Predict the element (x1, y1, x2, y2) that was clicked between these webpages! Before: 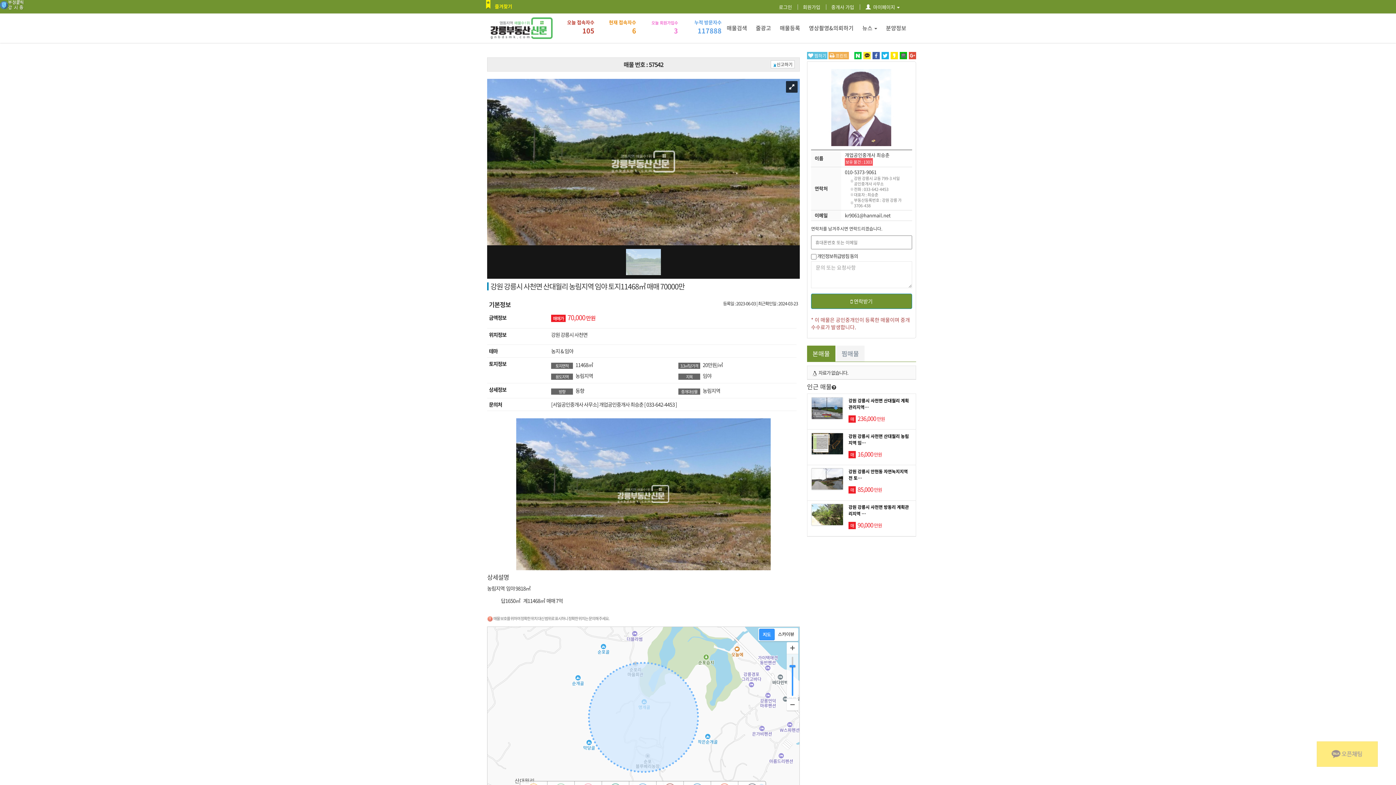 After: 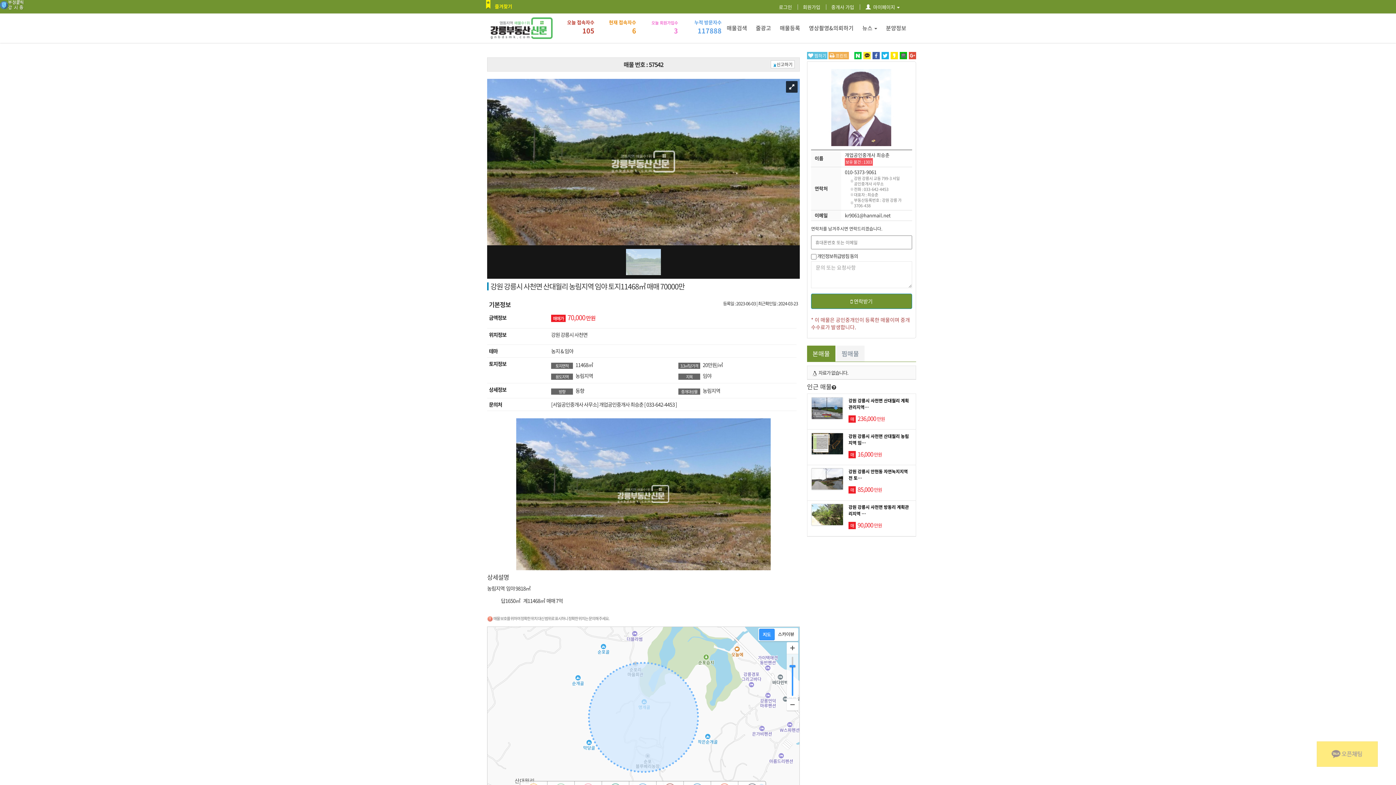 Action: label: 본매물 bbox: (807, 345, 835, 361)